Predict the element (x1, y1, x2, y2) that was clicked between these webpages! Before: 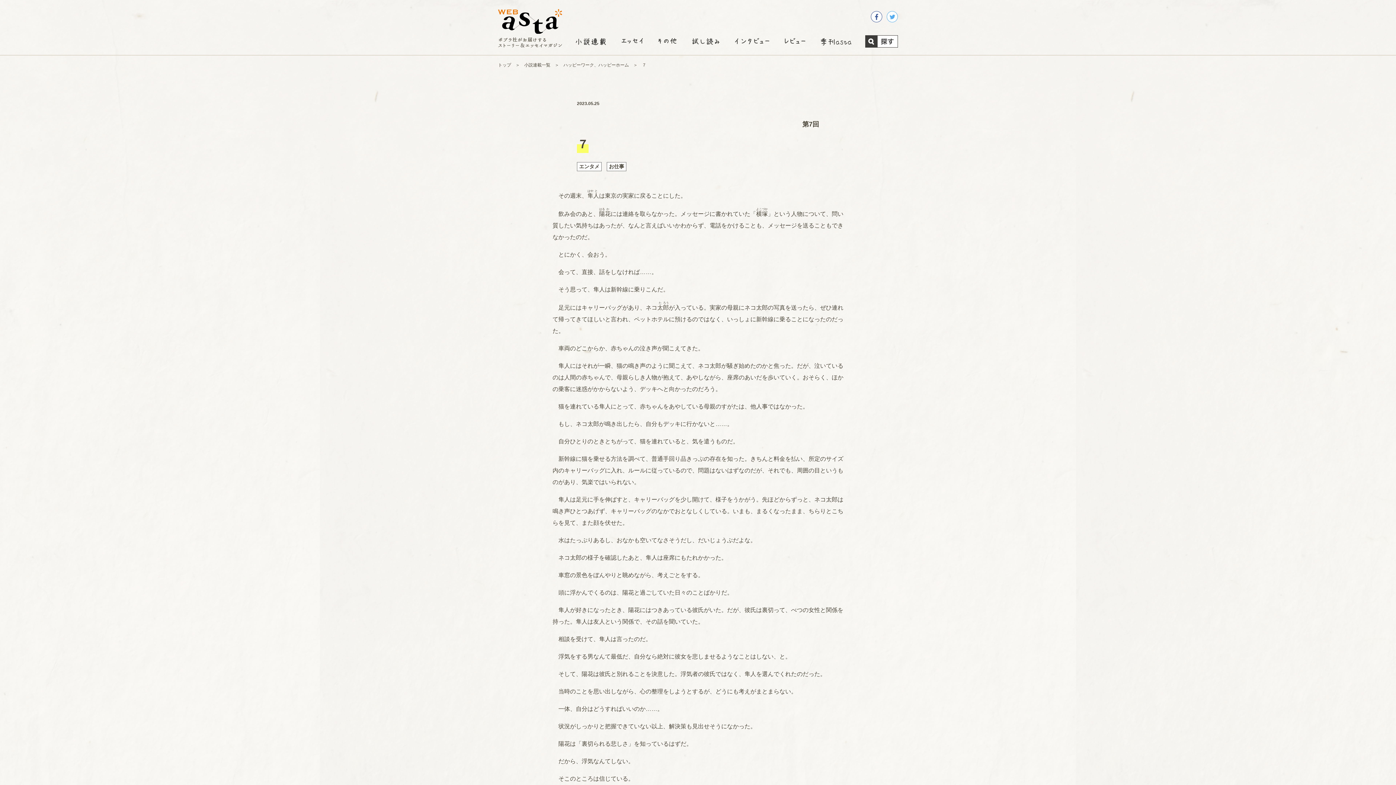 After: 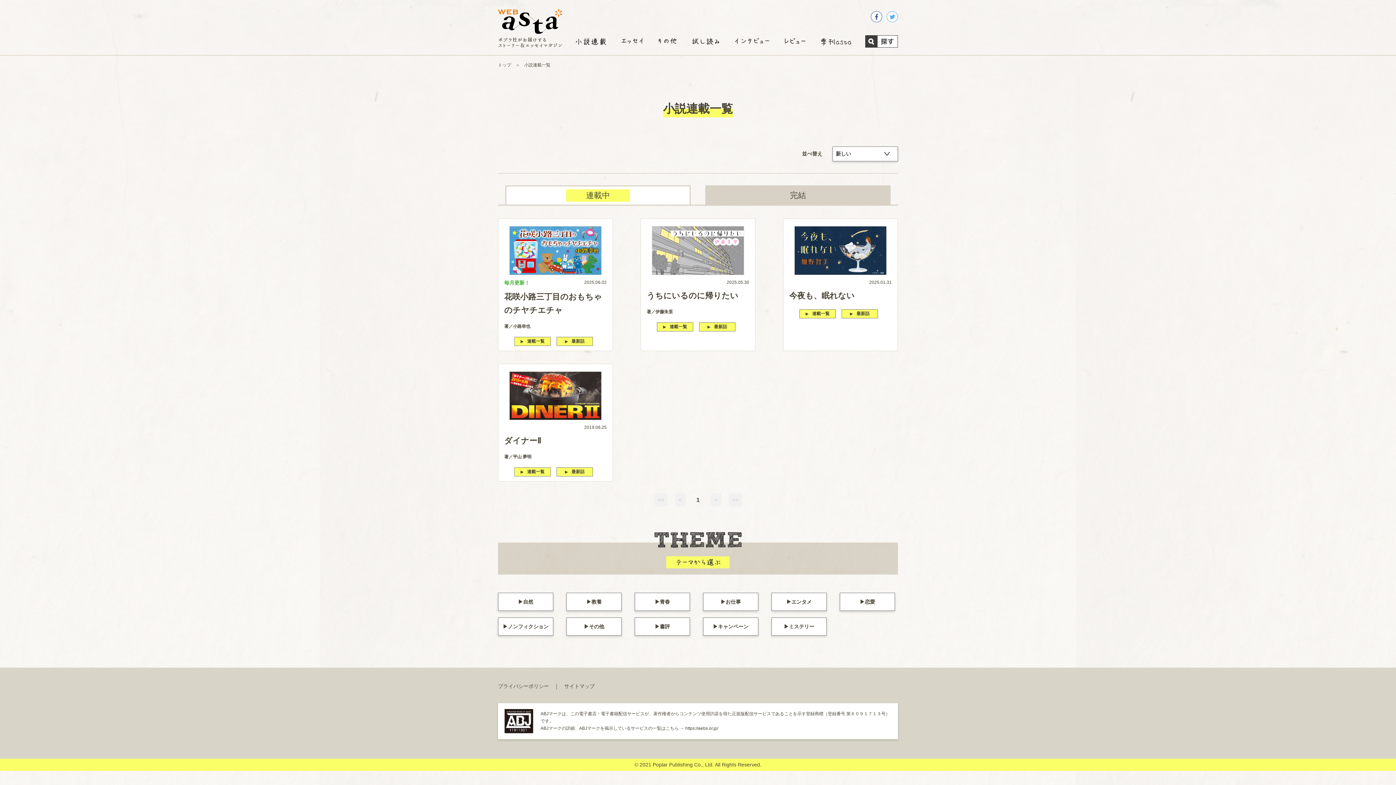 Action: bbox: (524, 62, 550, 67) label: 小説連載一覧